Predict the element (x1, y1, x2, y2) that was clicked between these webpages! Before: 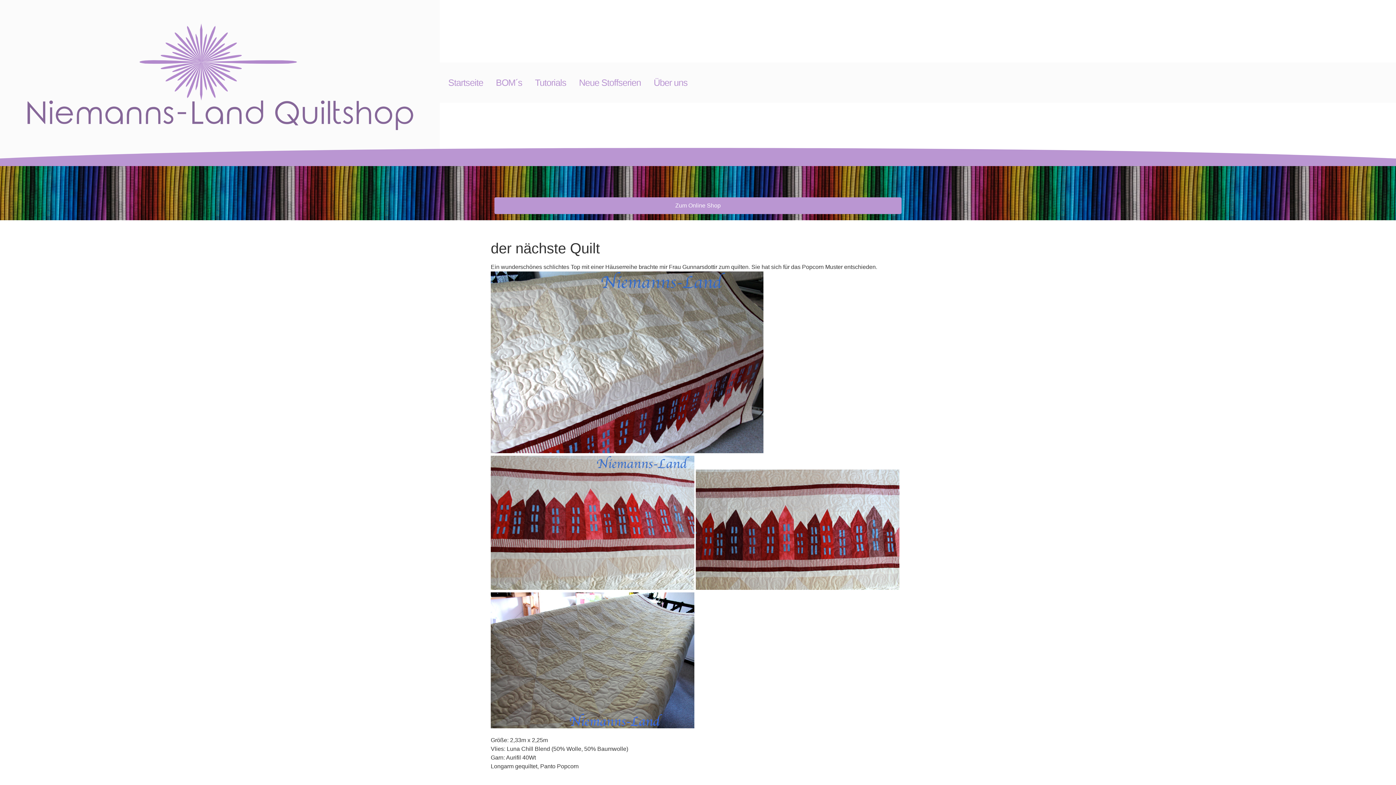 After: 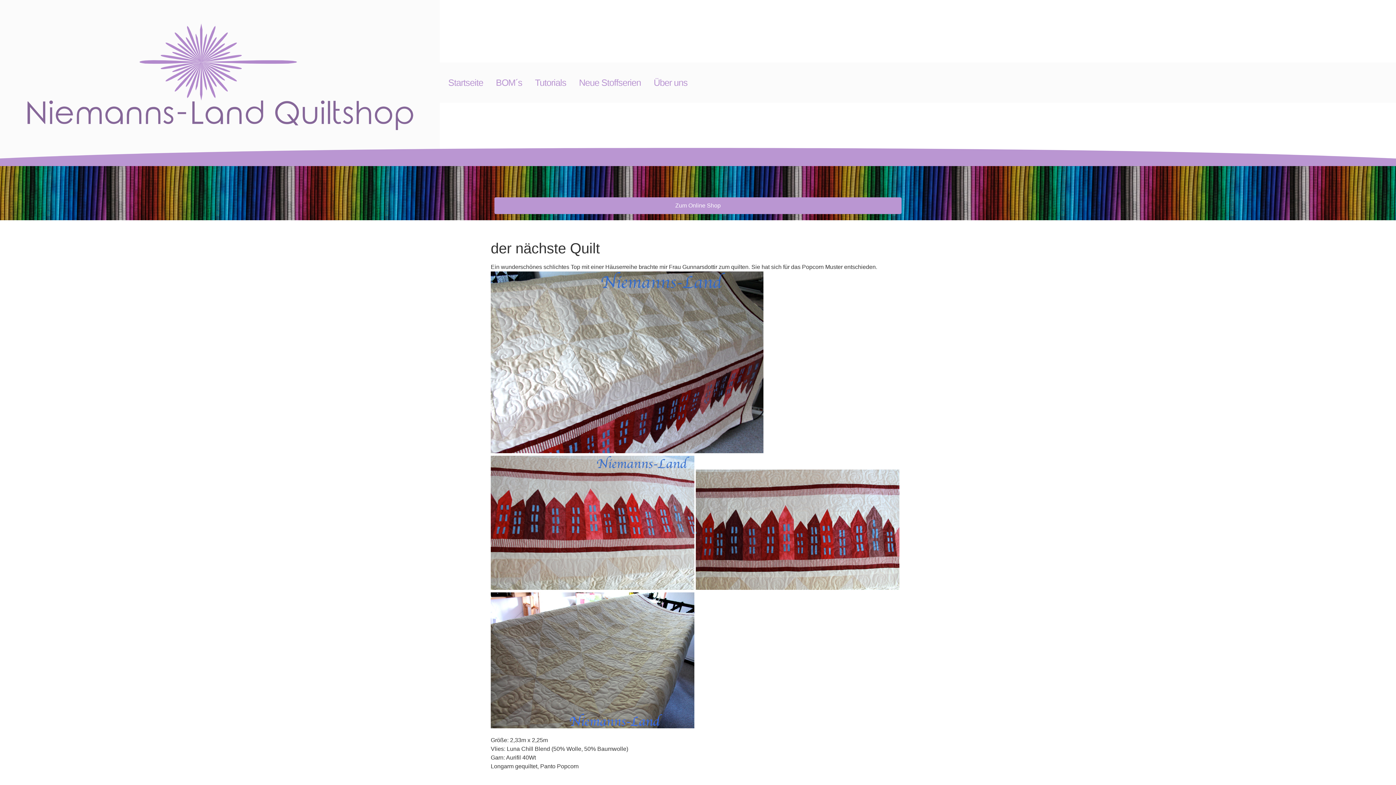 Action: bbox: (490, 448, 763, 454)